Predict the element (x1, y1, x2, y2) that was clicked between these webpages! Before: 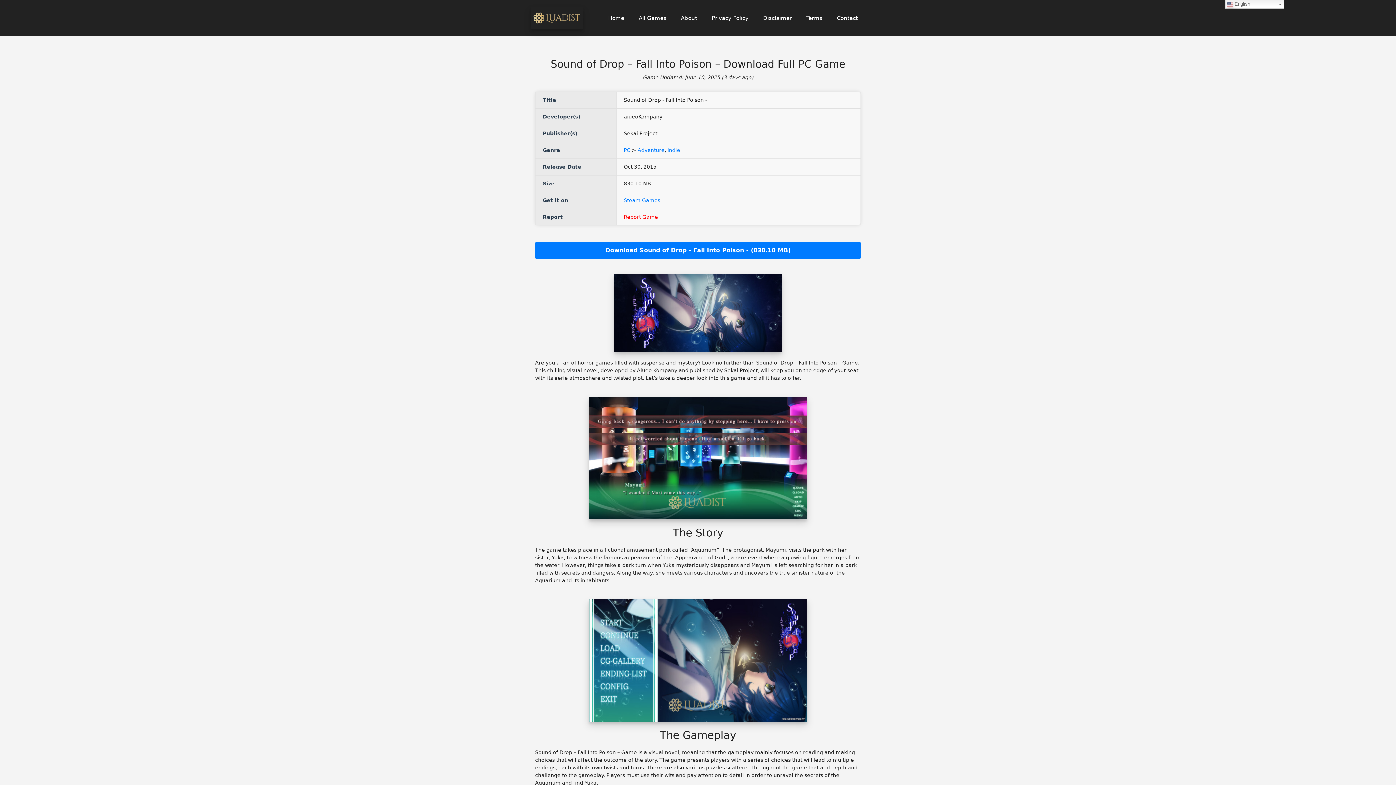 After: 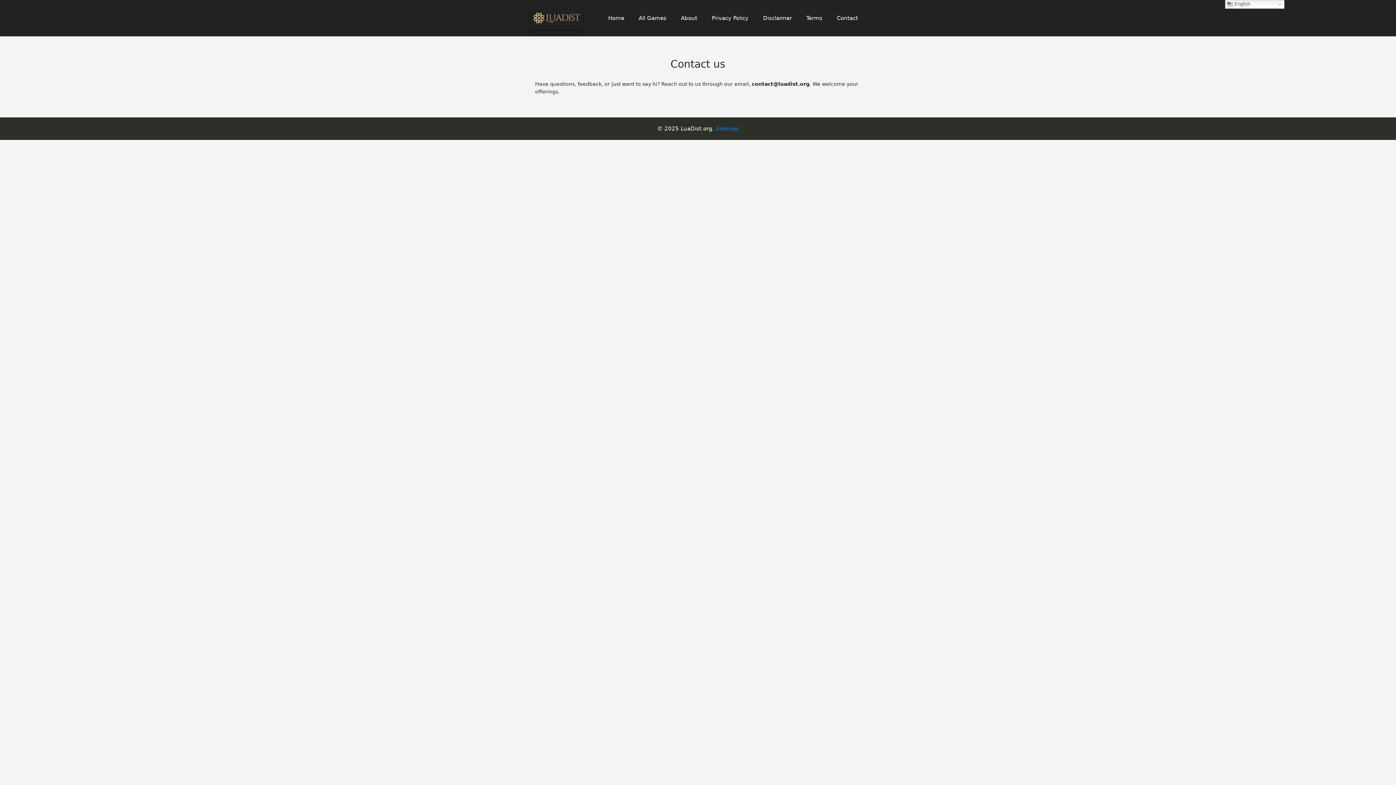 Action: label: Contact bbox: (829, 7, 865, 29)